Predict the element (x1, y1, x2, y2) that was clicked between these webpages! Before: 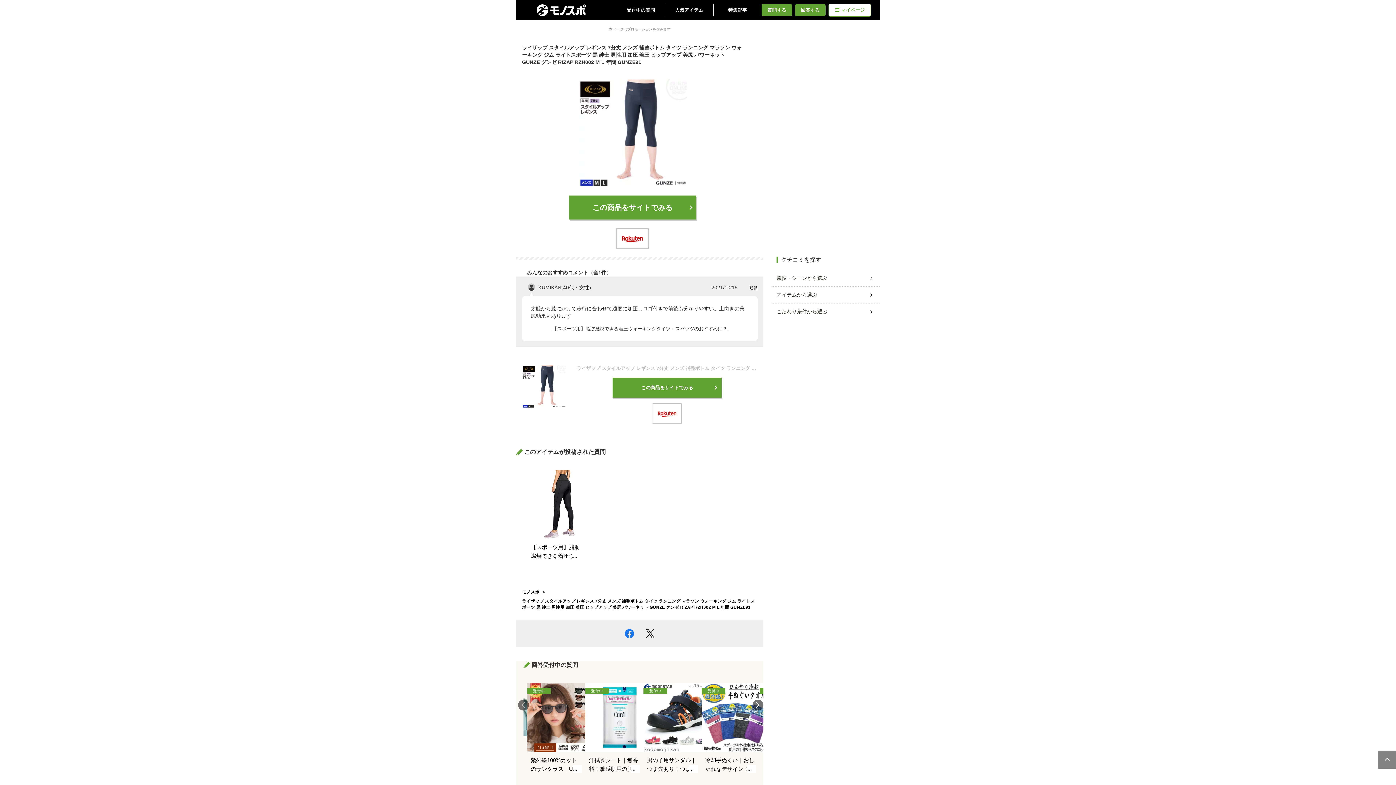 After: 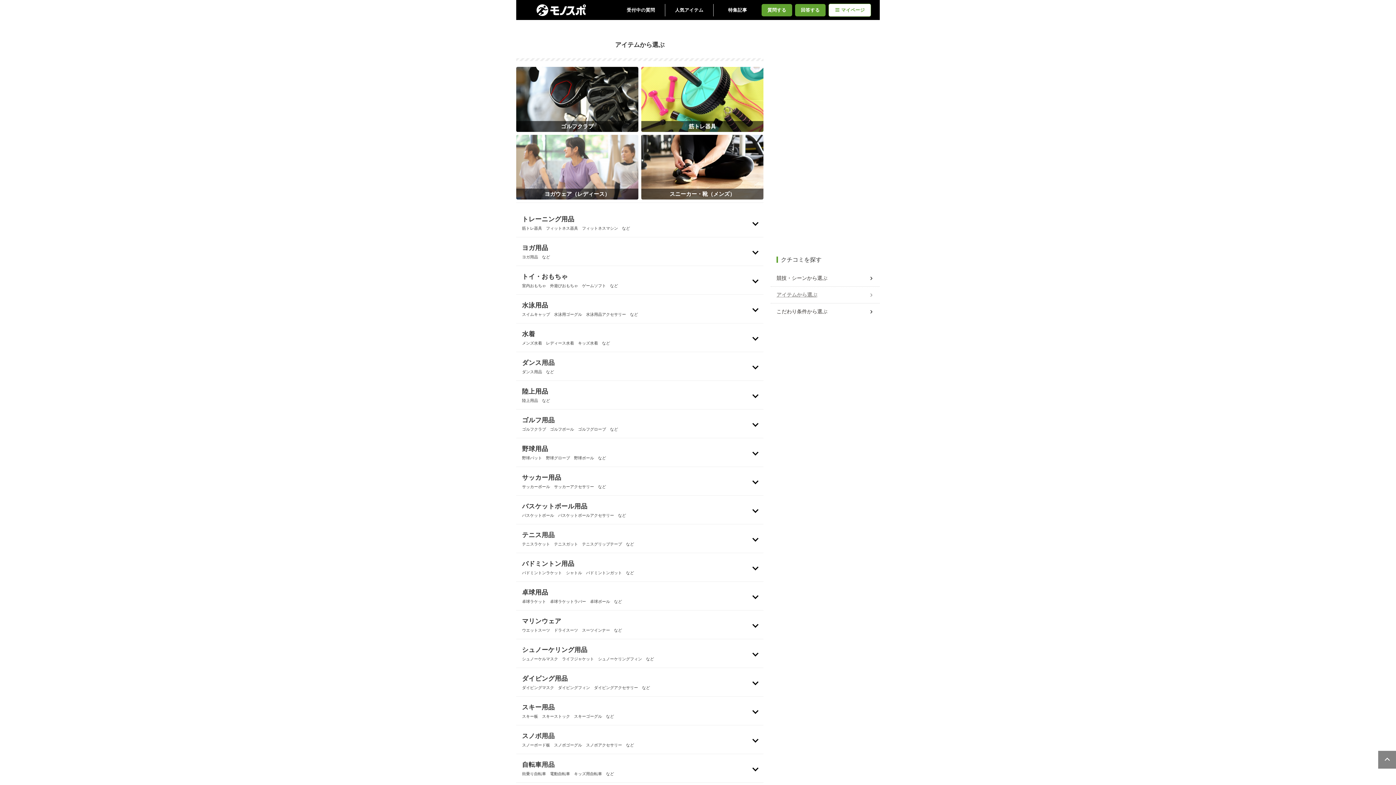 Action: label: アイテムから選ぶ bbox: (776, 288, 874, 301)